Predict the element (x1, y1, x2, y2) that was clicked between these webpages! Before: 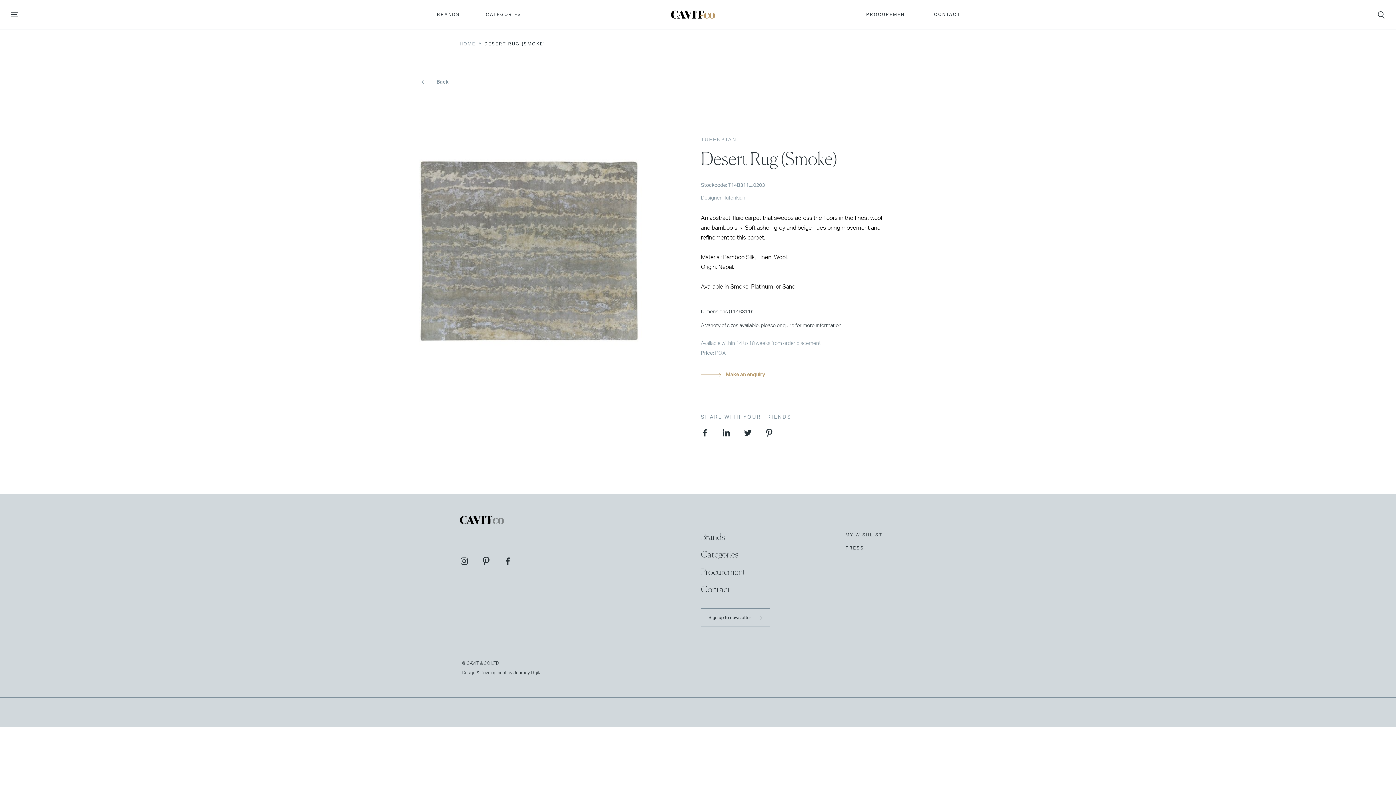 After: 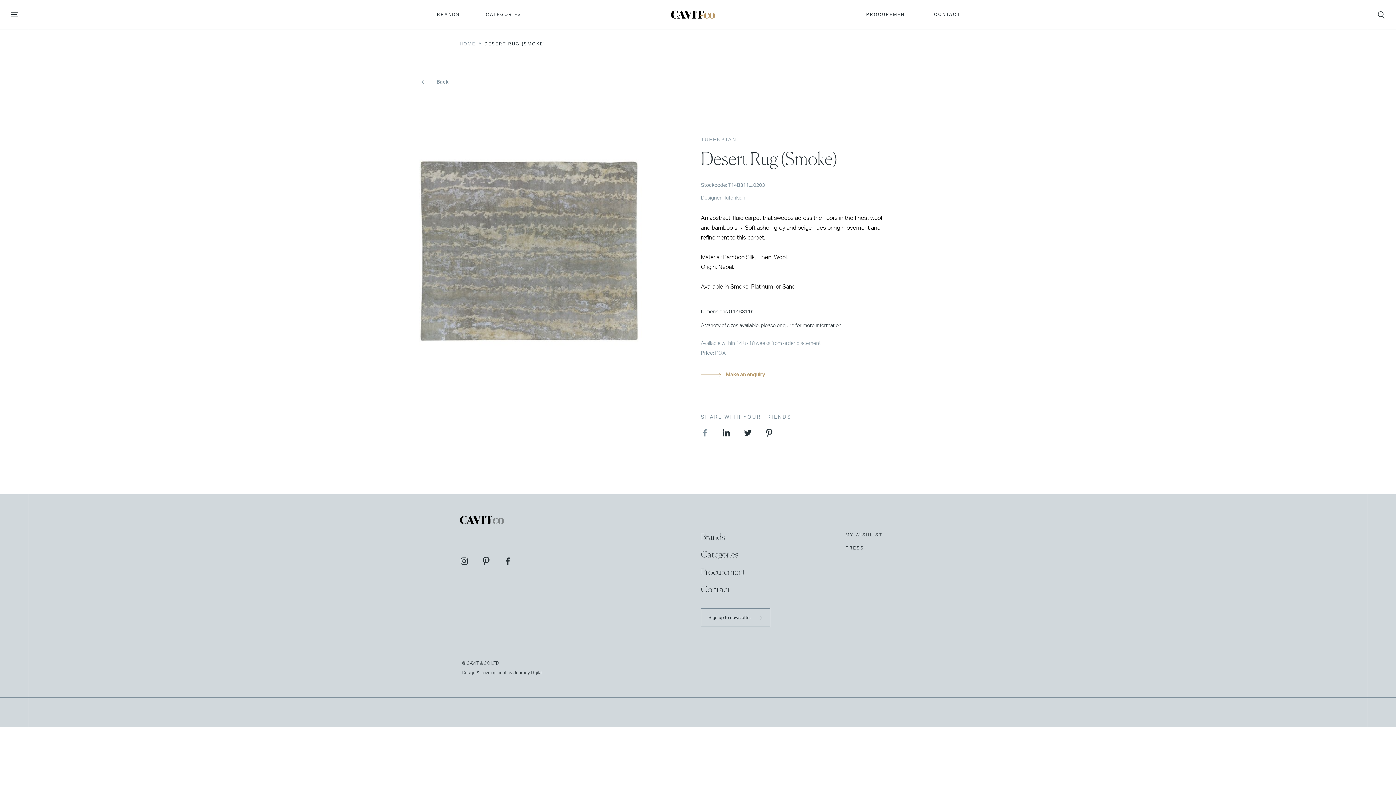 Action: bbox: (701, 429, 709, 440)